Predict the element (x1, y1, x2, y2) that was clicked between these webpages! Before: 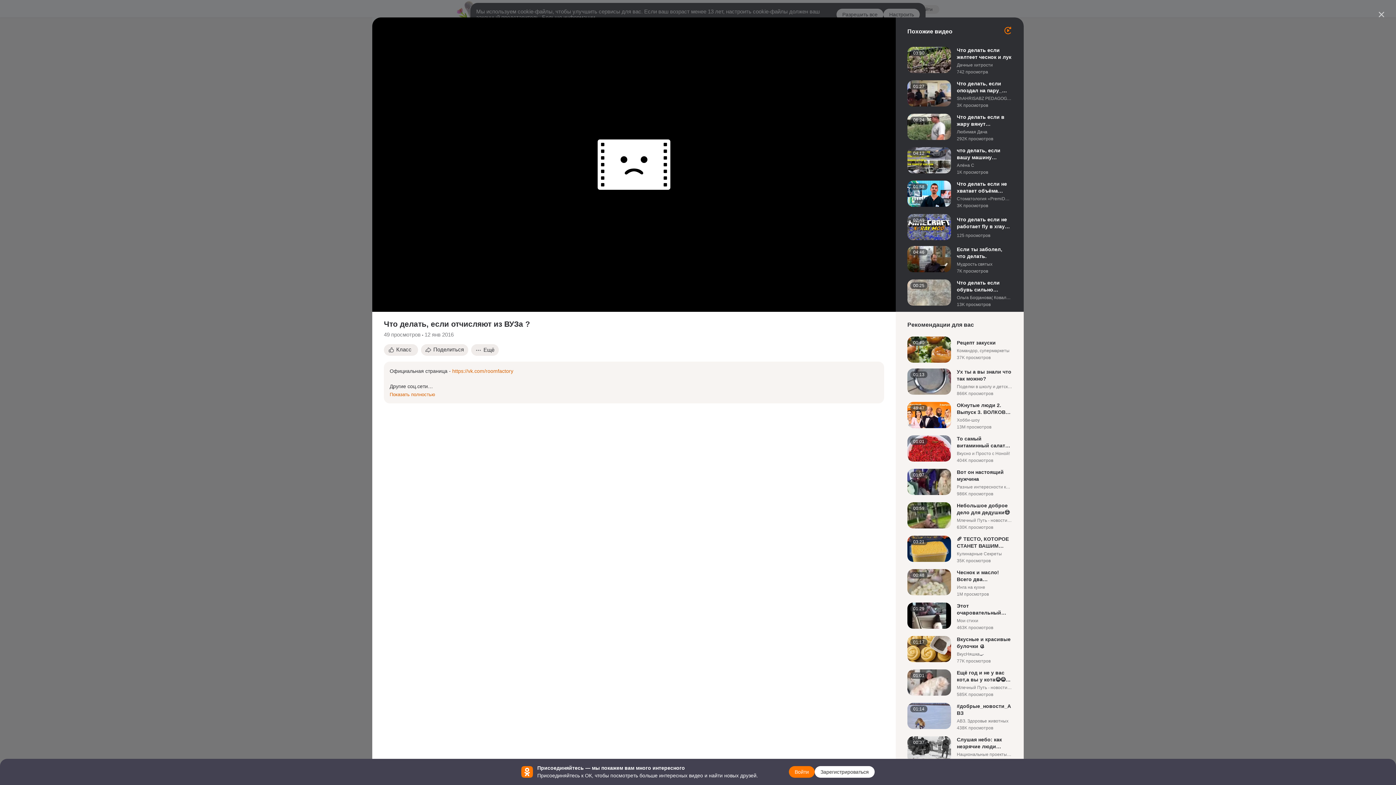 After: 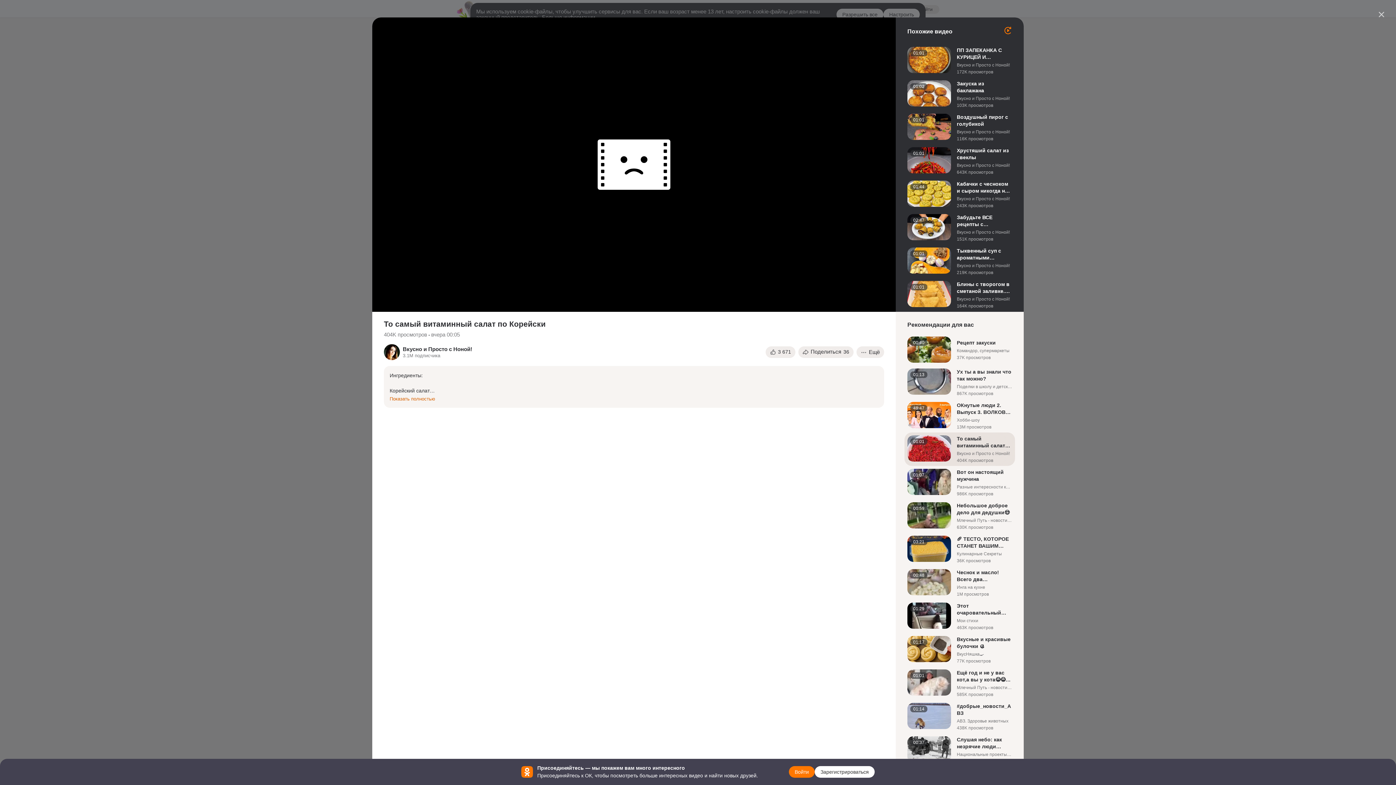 Action: bbox: (907, 435, 1012, 463)